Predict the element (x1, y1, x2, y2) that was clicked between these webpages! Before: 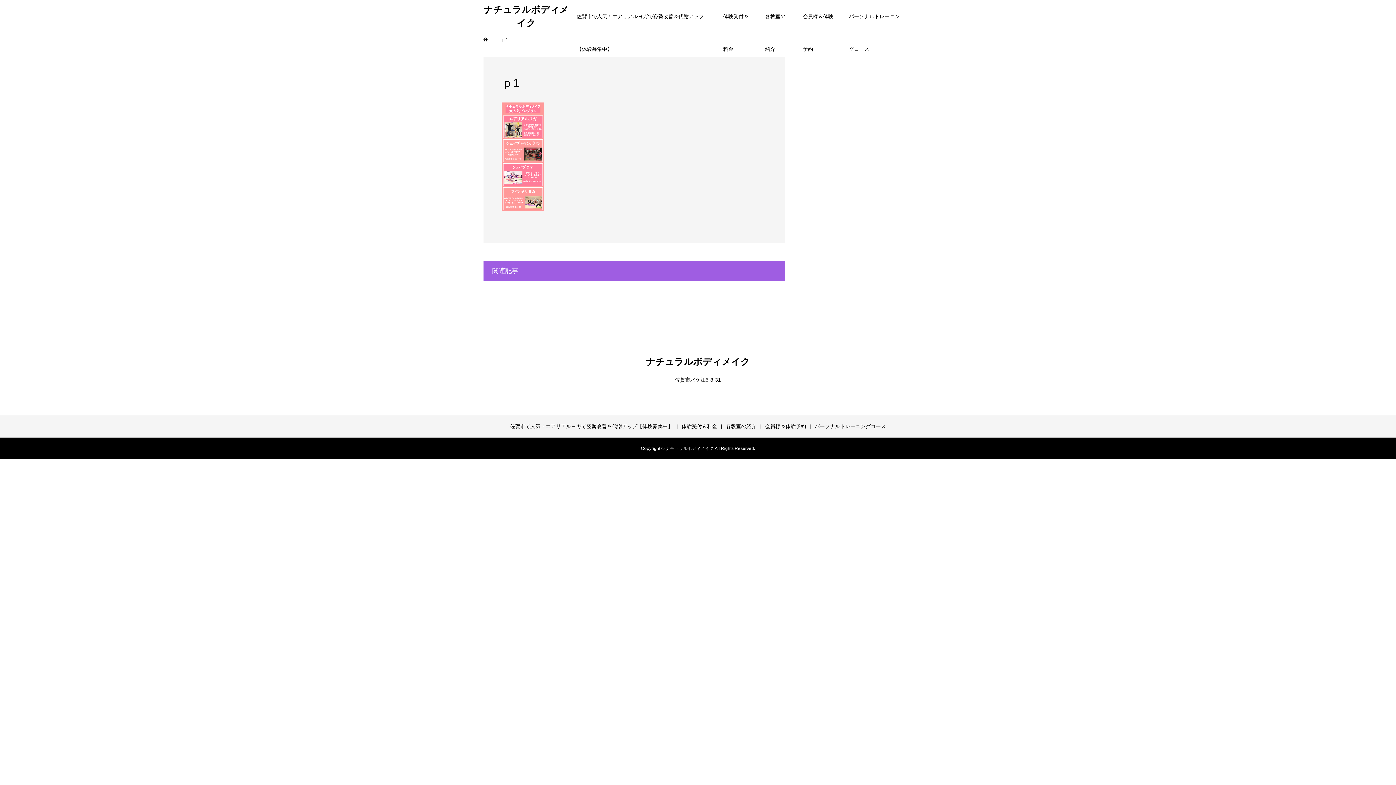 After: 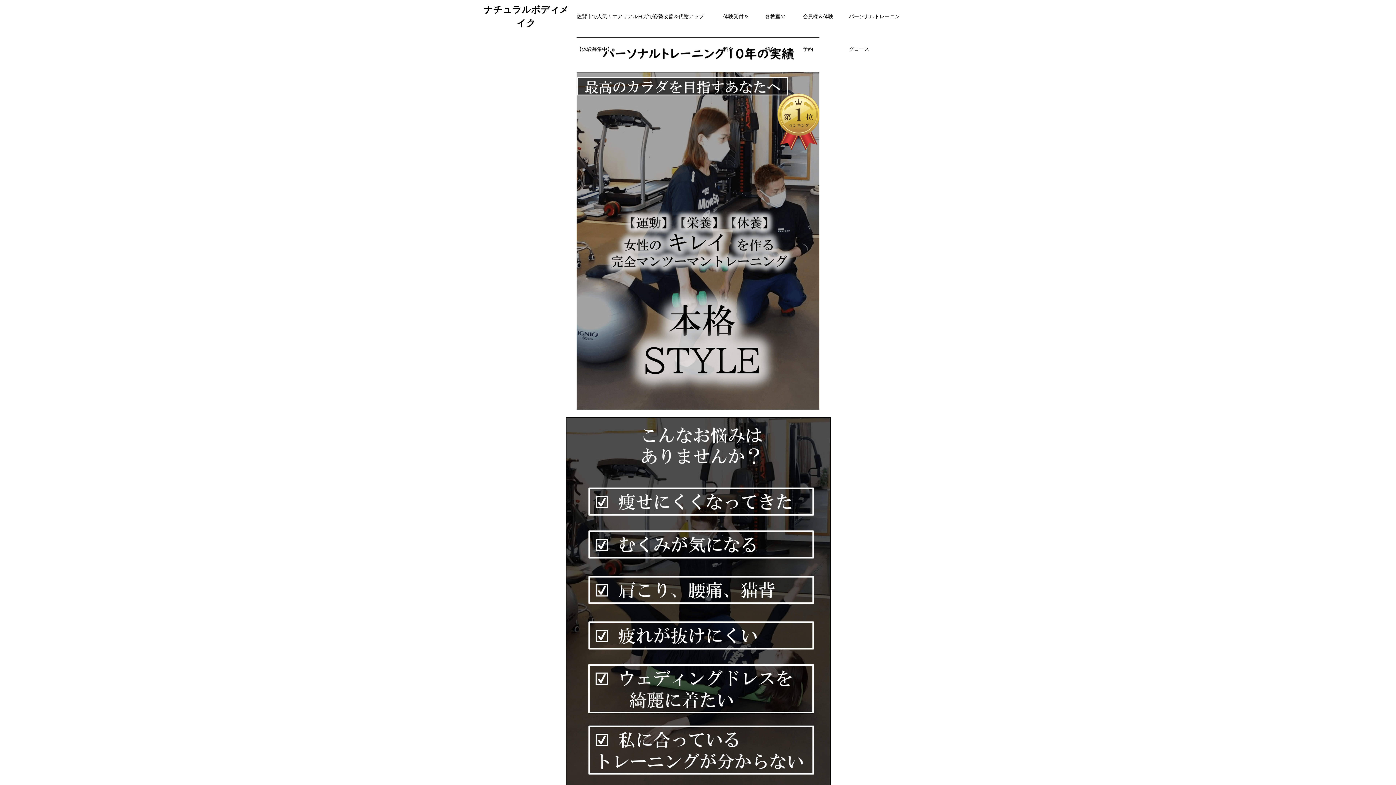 Action: bbox: (814, 423, 886, 429) label: パーソナルトレーニングコース